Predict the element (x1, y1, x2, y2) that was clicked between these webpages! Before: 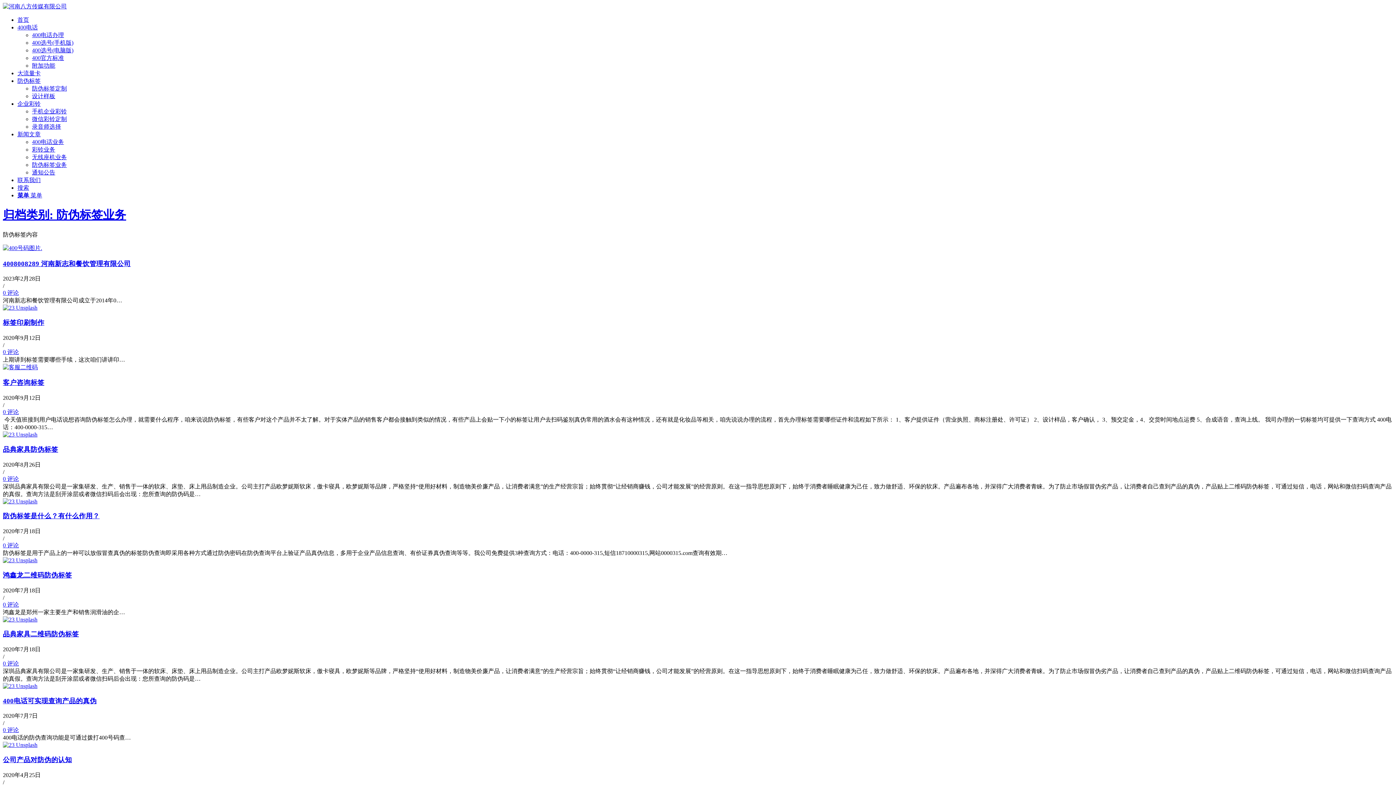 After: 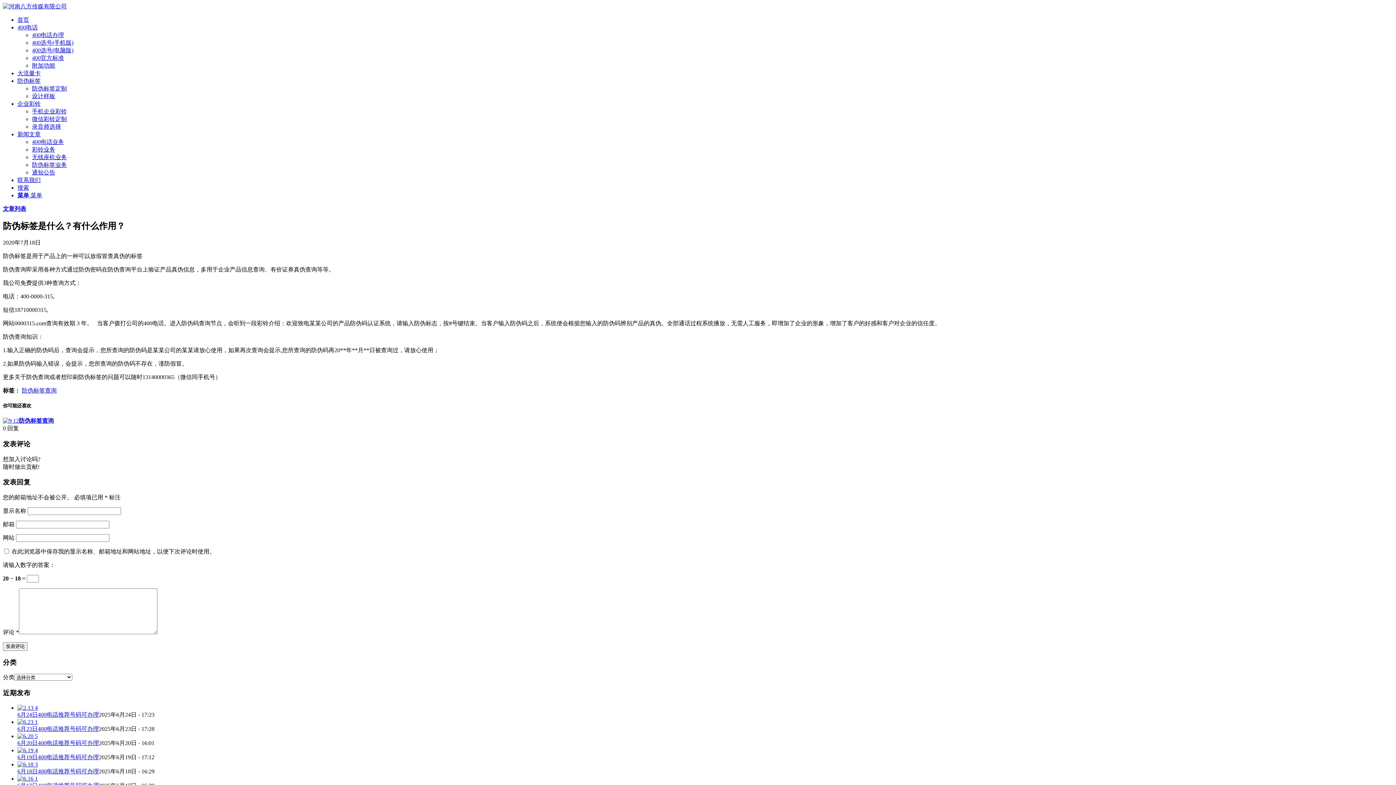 Action: bbox: (2, 498, 37, 504)